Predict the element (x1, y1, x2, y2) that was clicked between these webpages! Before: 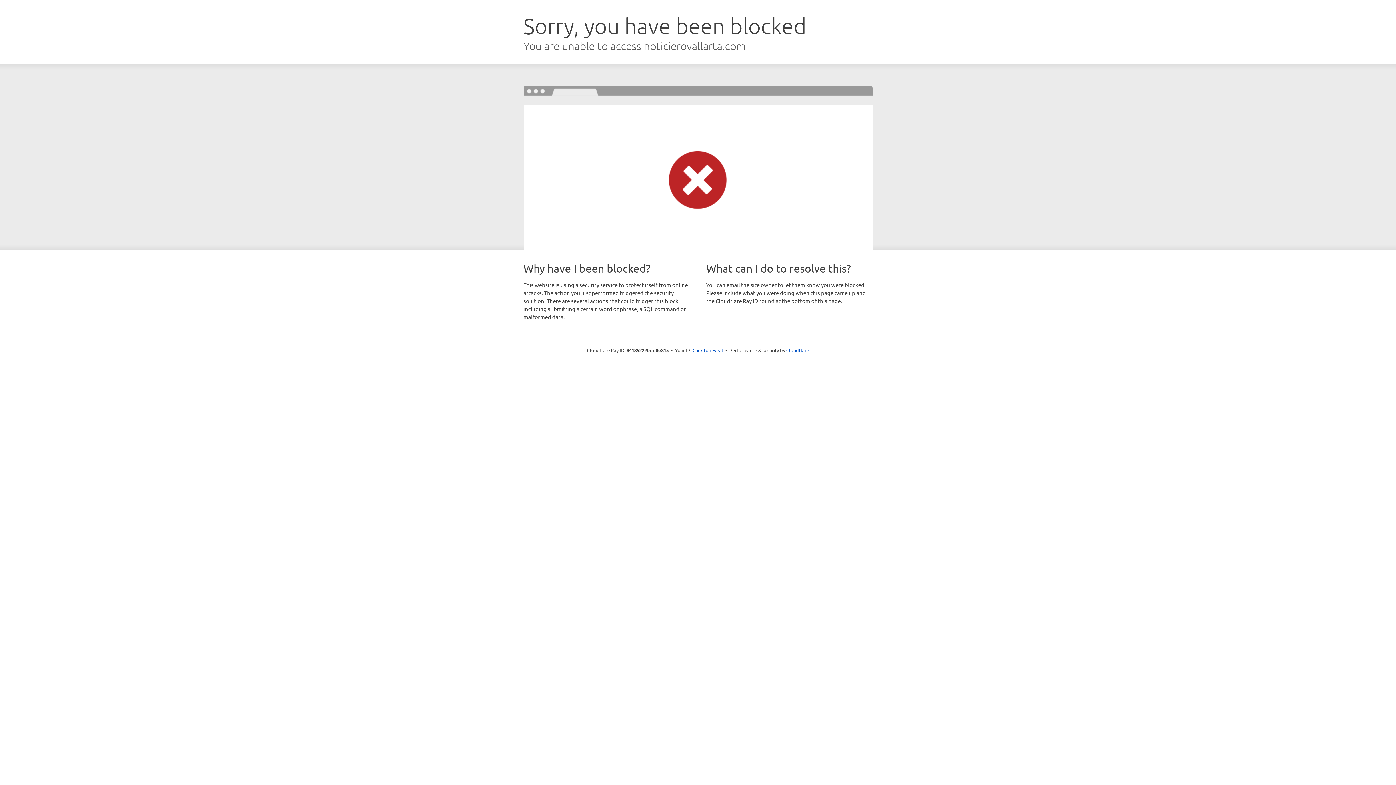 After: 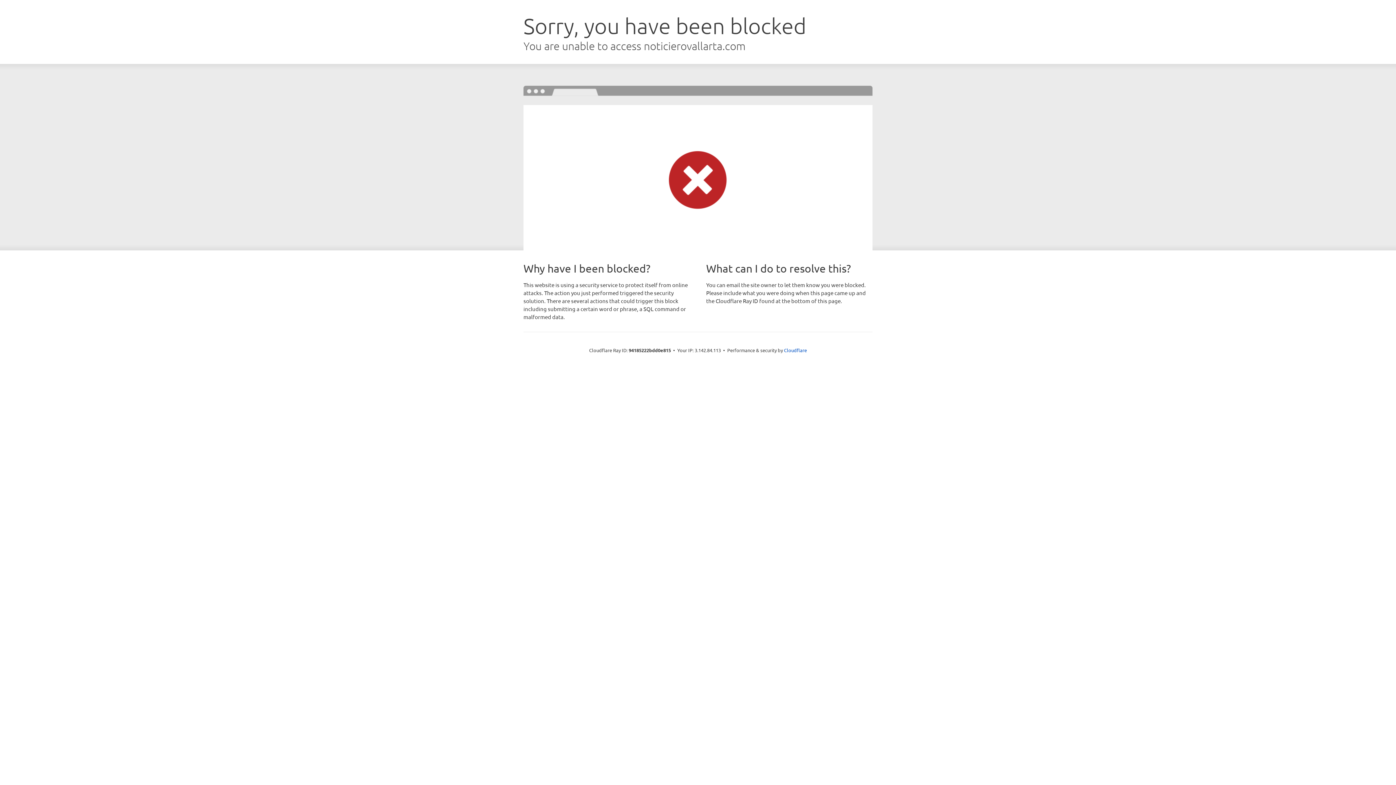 Action: label: Click to reveal bbox: (692, 346, 723, 353)